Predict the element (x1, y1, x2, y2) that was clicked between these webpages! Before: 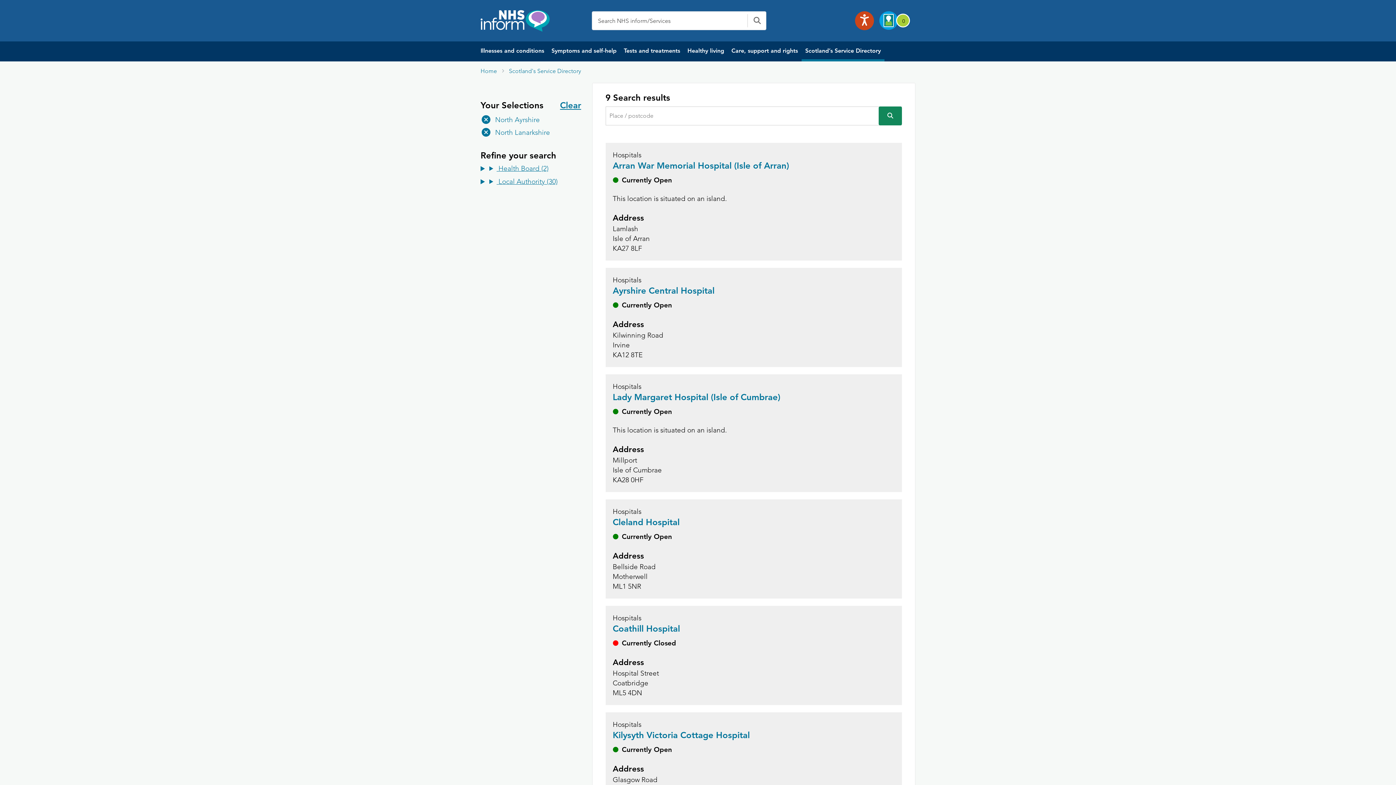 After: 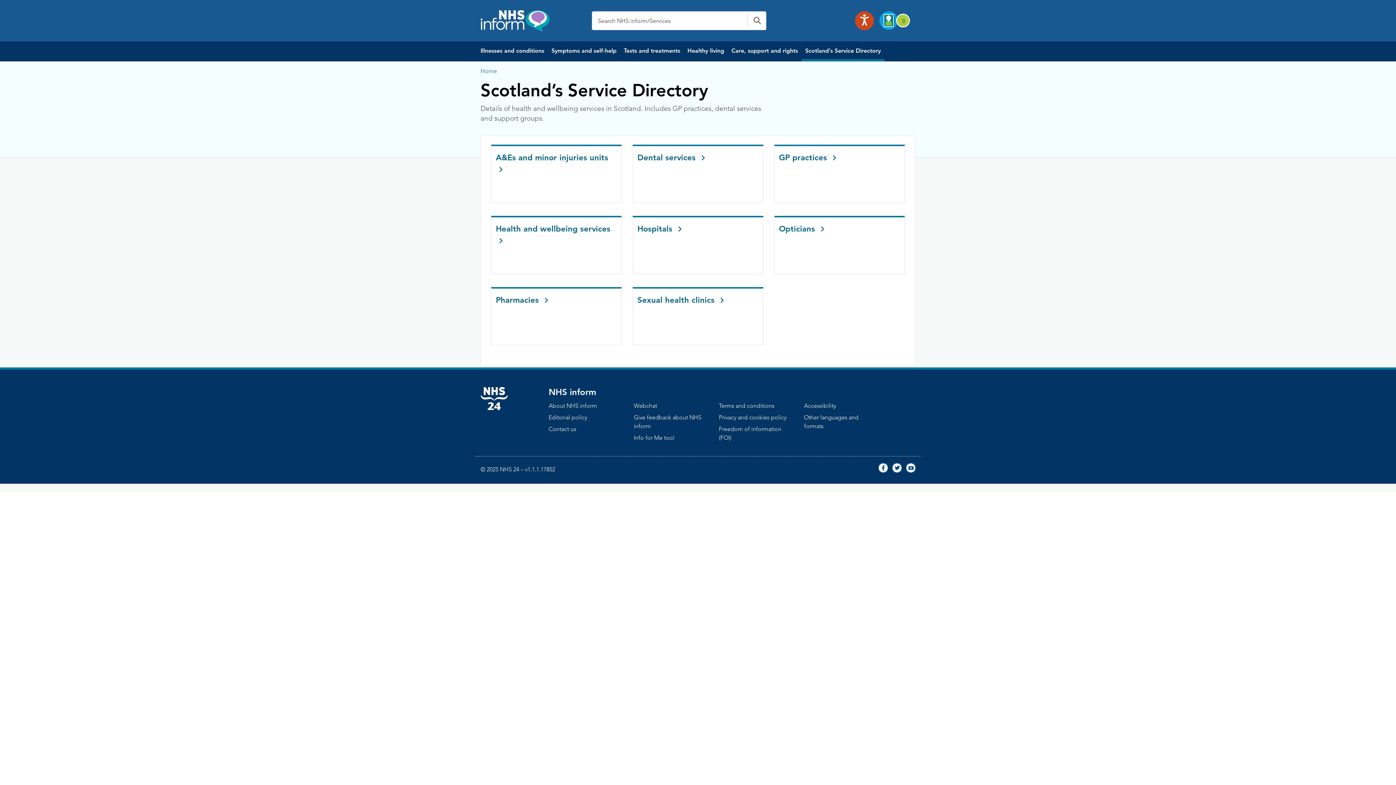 Action: bbox: (509, 67, 581, 74) label: Scotland's Service Directory